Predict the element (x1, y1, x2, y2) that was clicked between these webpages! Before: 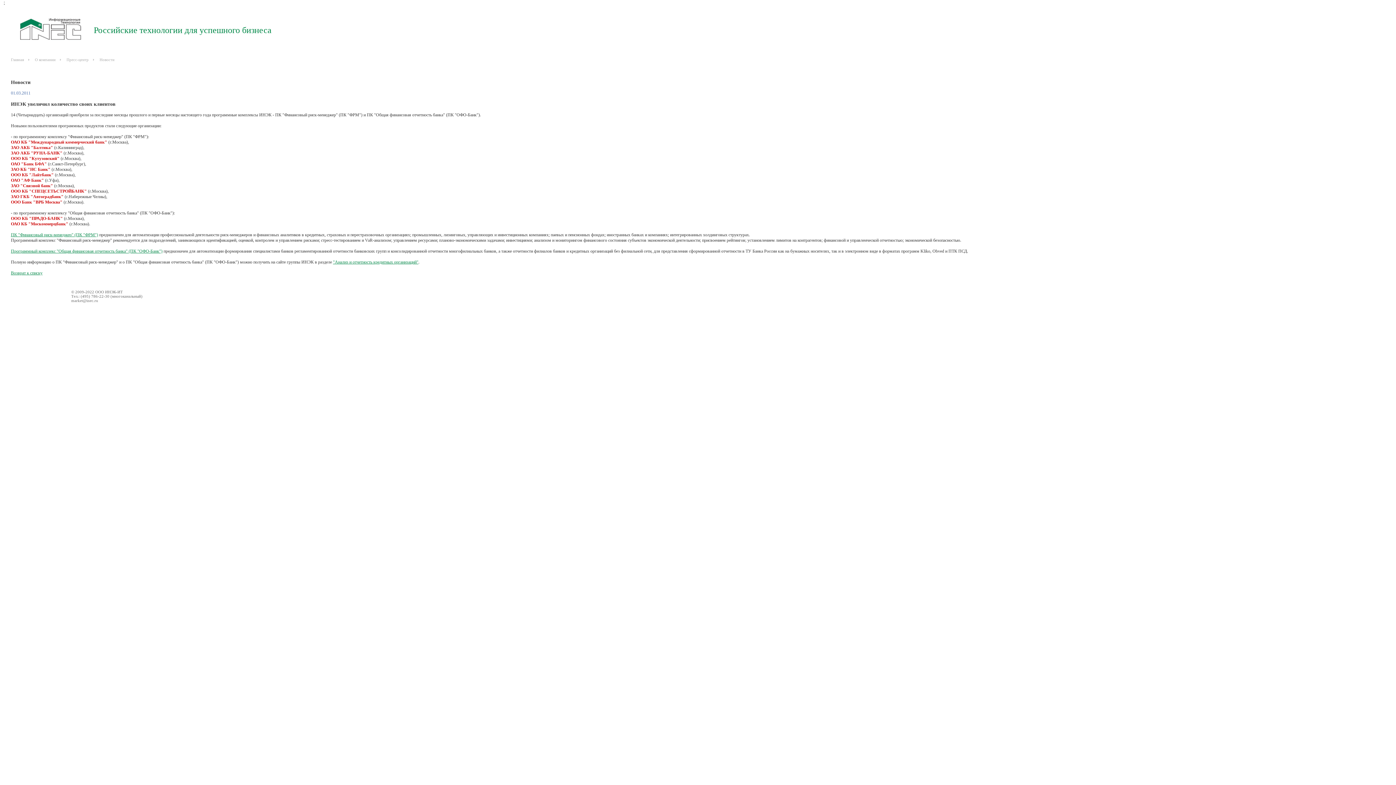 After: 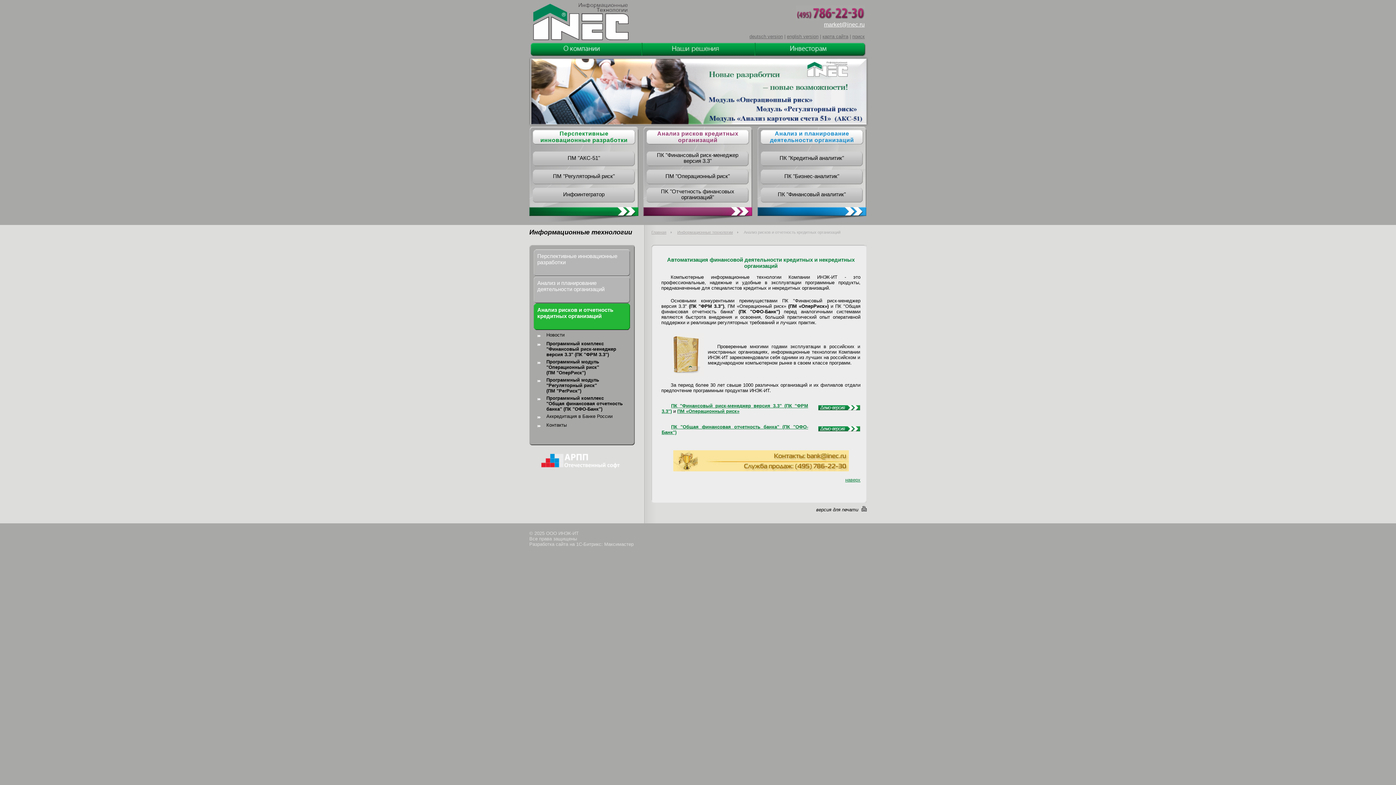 Action: bbox: (333, 259, 418, 264) label: "Анализ и отчетность кредитных организаций"